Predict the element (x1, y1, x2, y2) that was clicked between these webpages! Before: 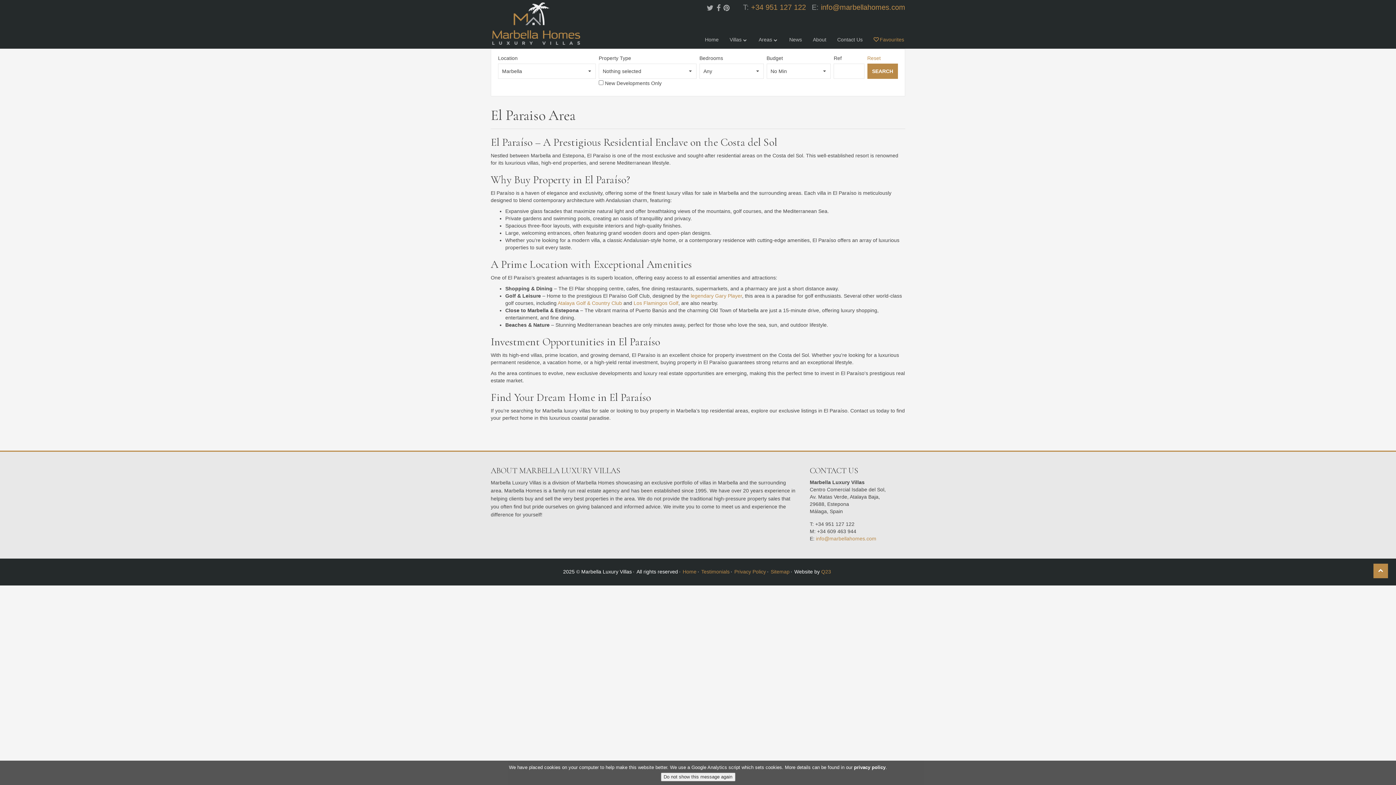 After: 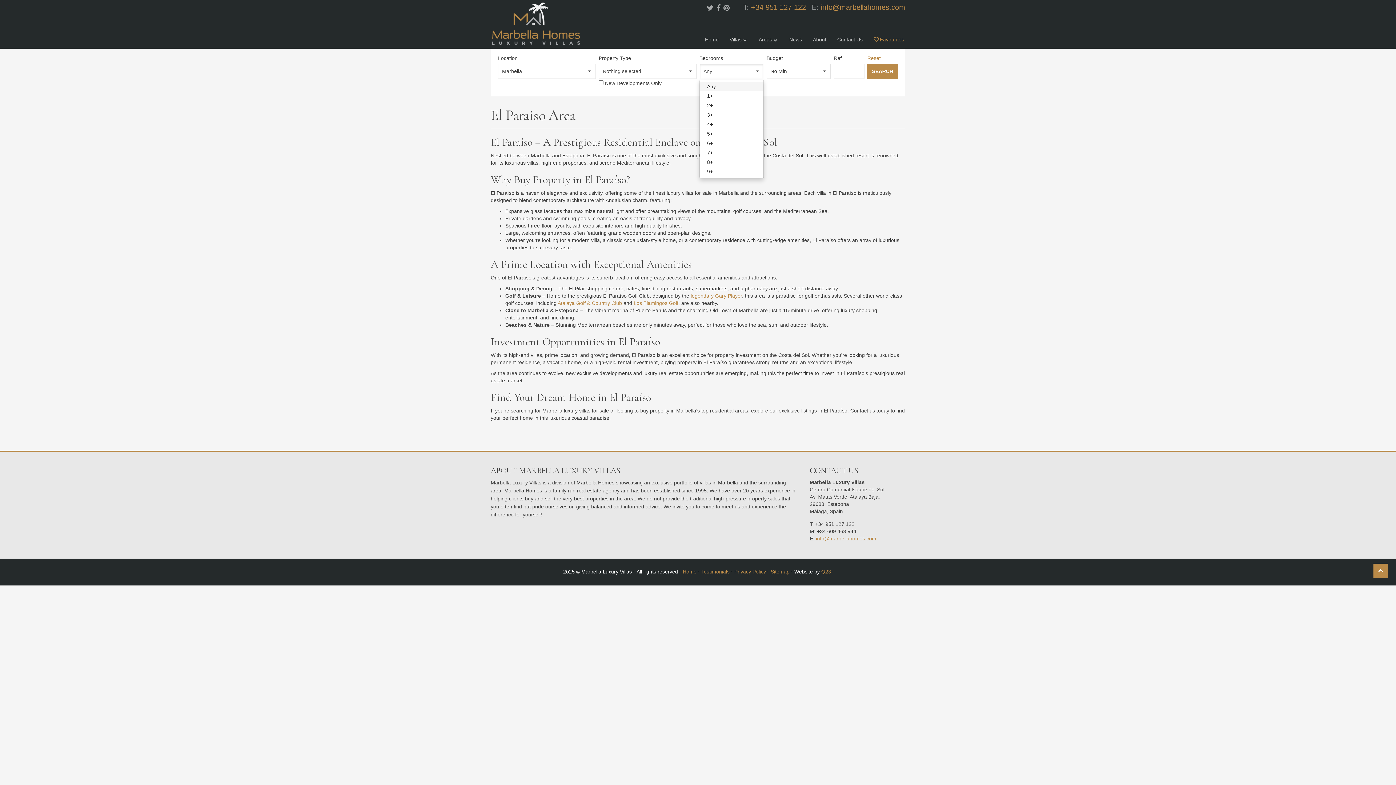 Action: bbox: (699, 63, 763, 78) label: Any
 